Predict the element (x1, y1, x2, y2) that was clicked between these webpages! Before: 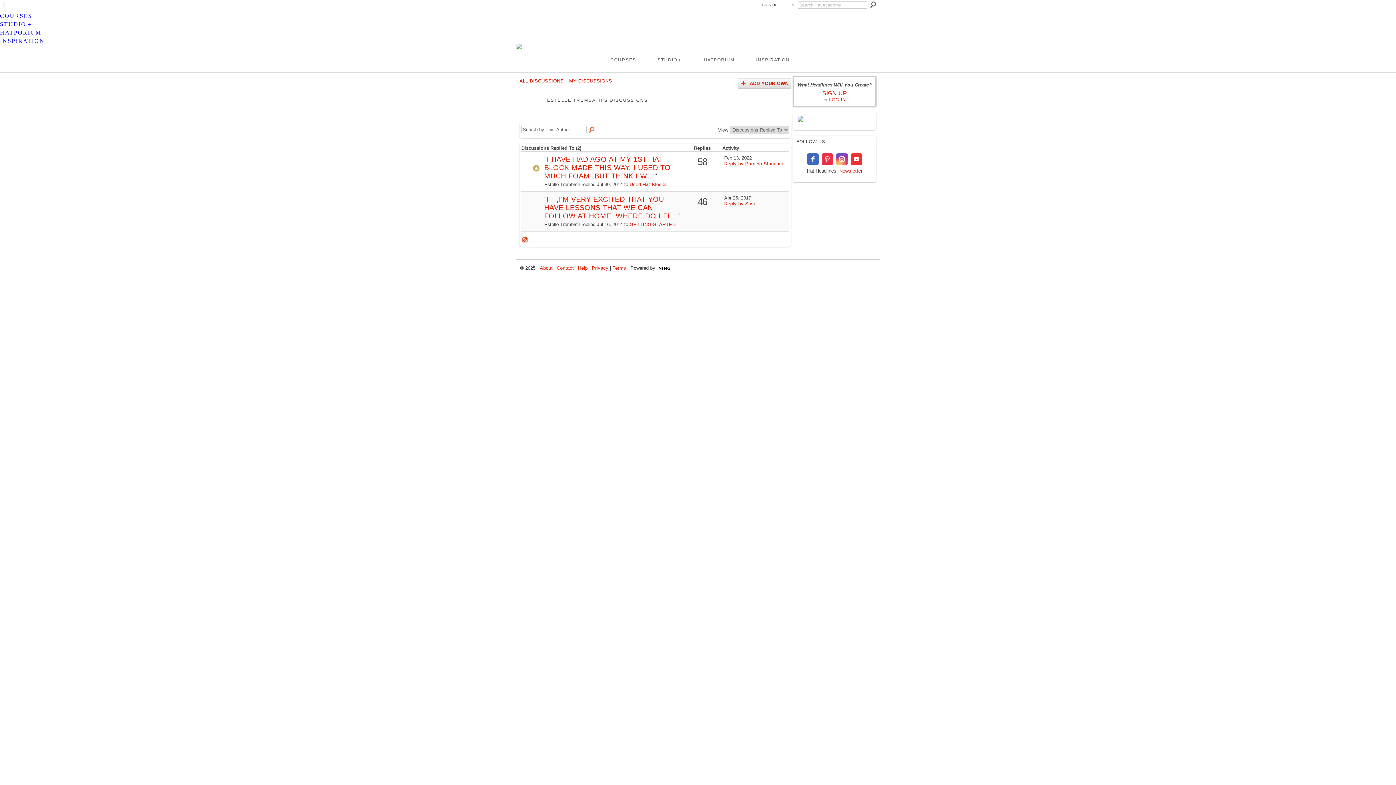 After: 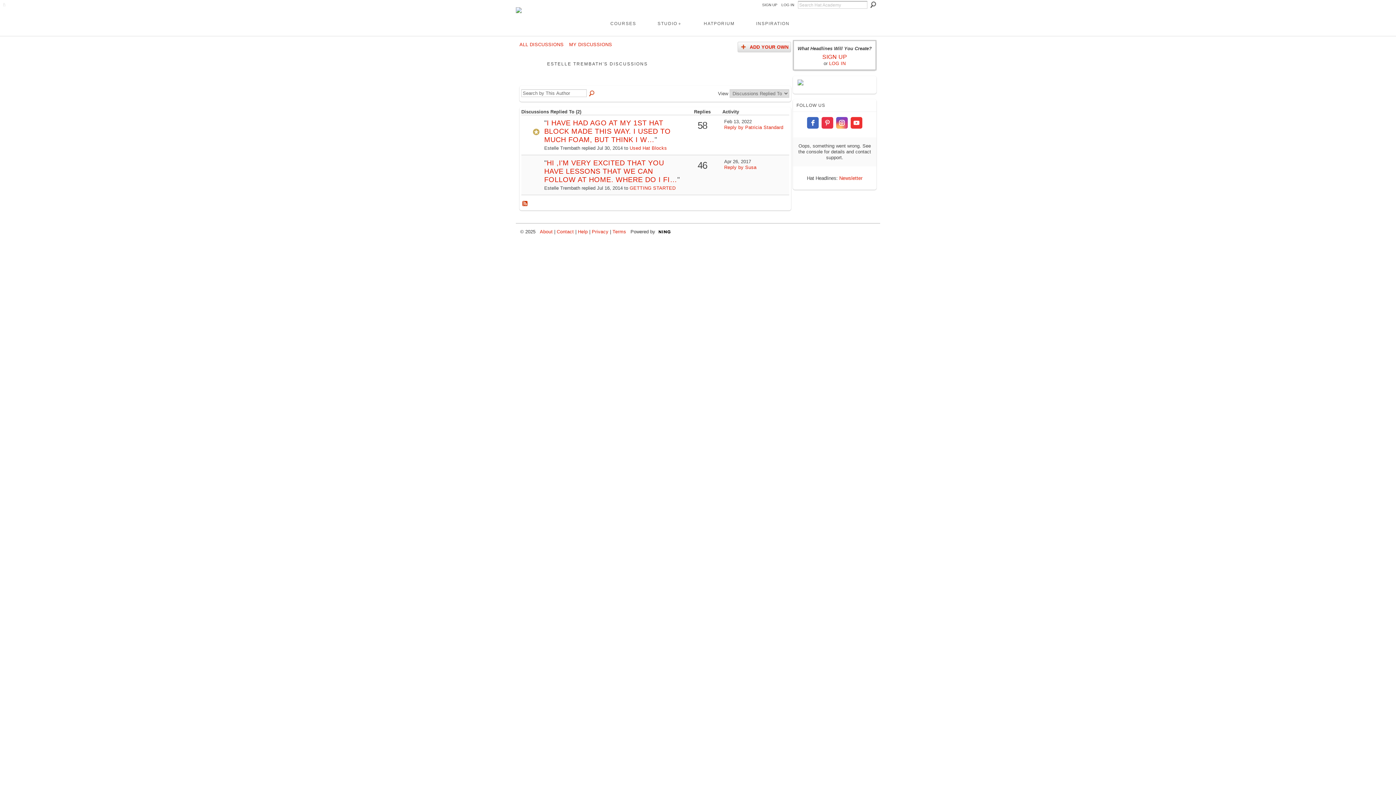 Action: label:  bbox: (0, 0, 8, 10)